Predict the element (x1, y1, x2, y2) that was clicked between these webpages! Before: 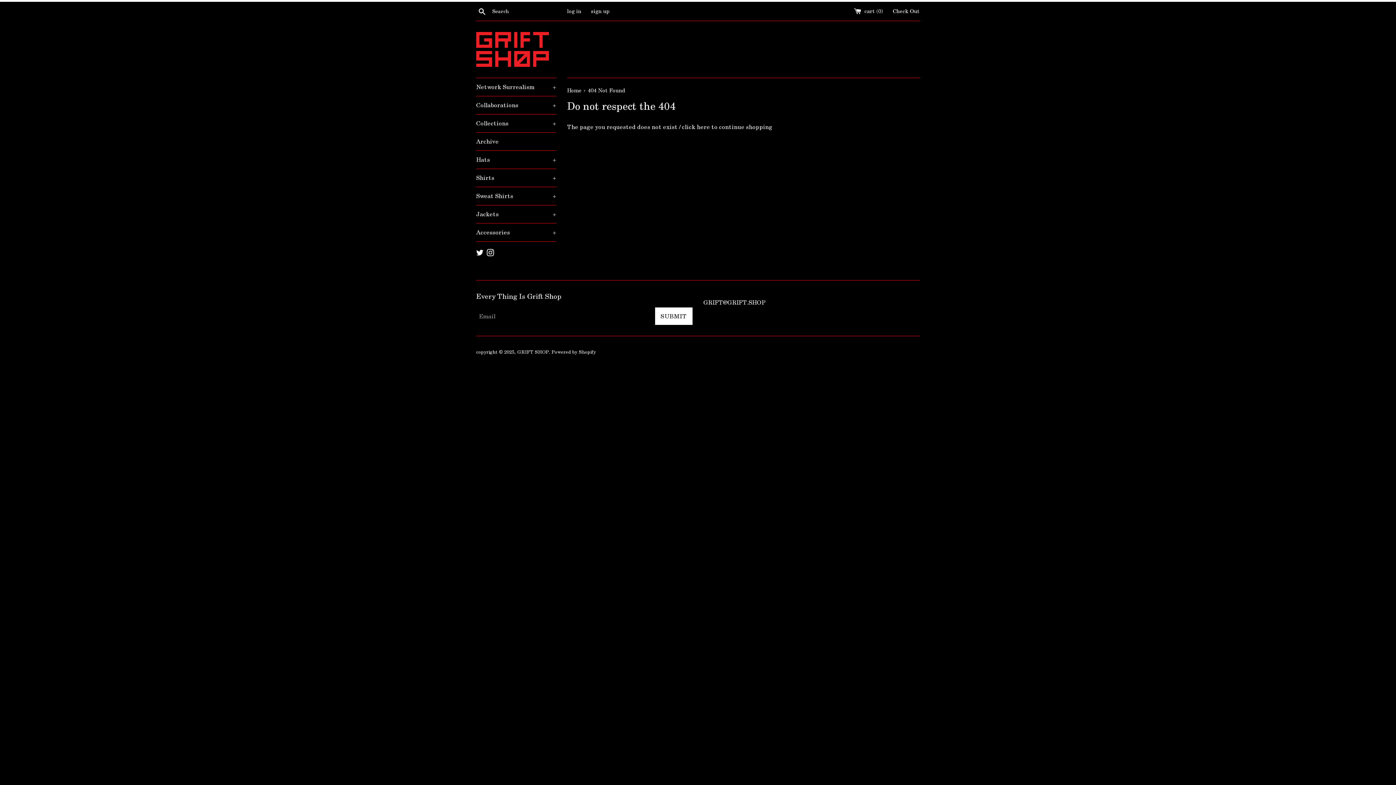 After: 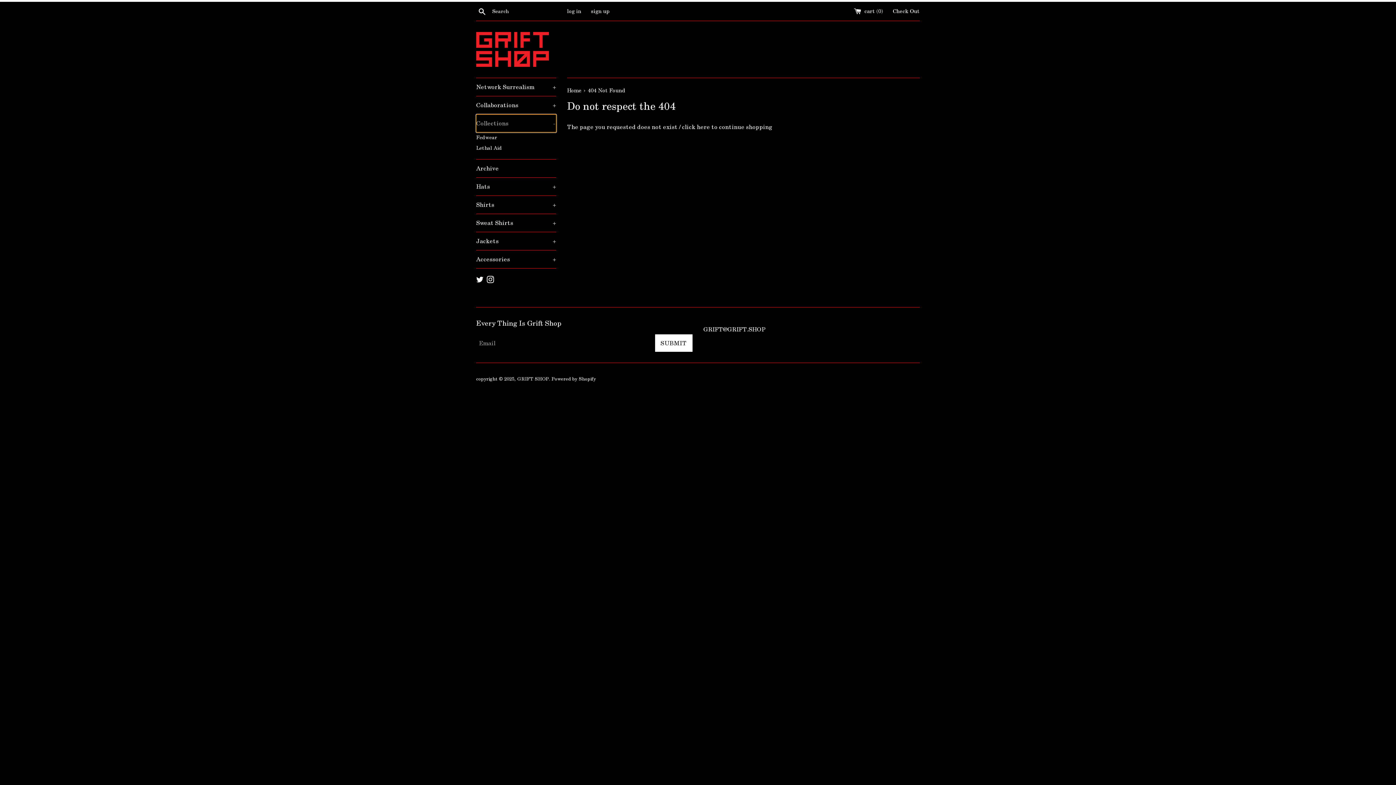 Action: bbox: (476, 114, 556, 132) label: Collections
+